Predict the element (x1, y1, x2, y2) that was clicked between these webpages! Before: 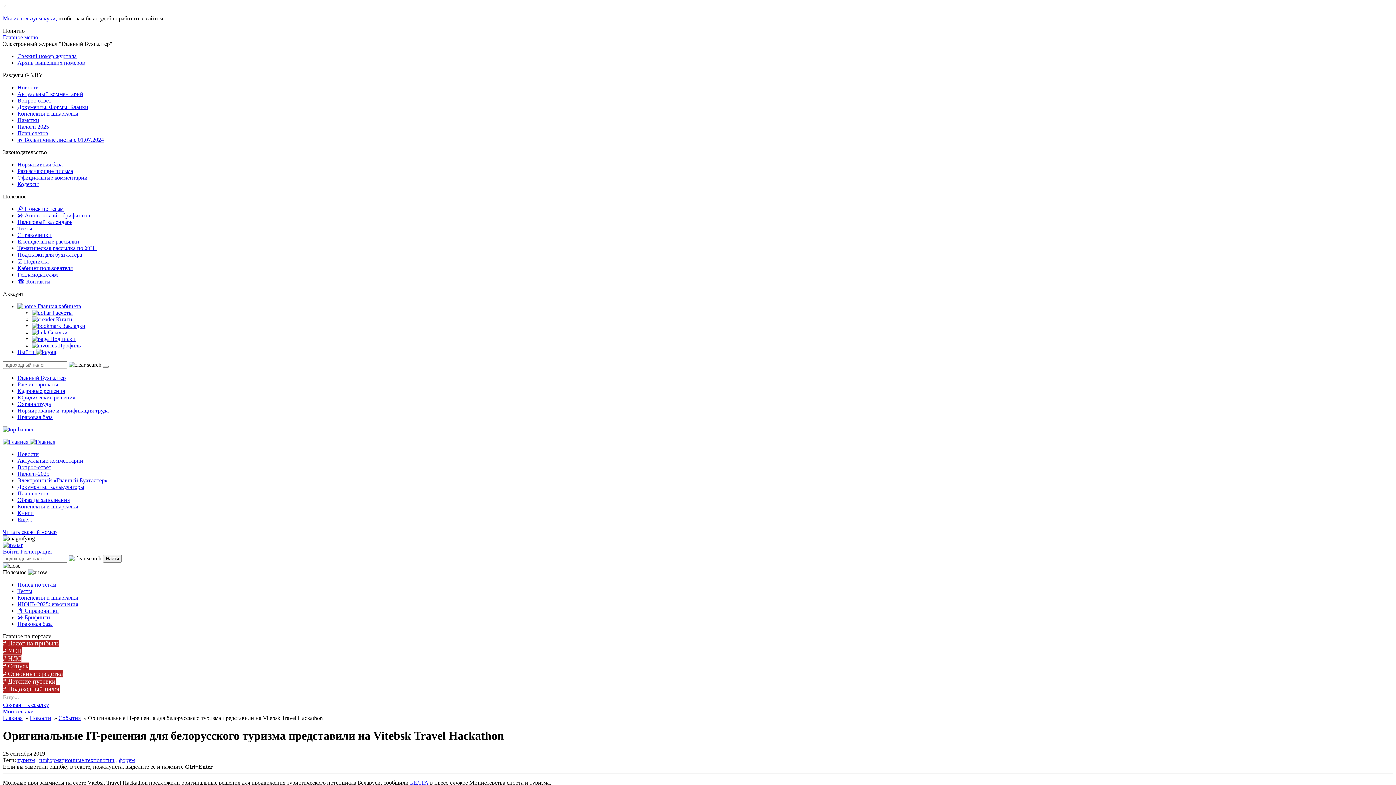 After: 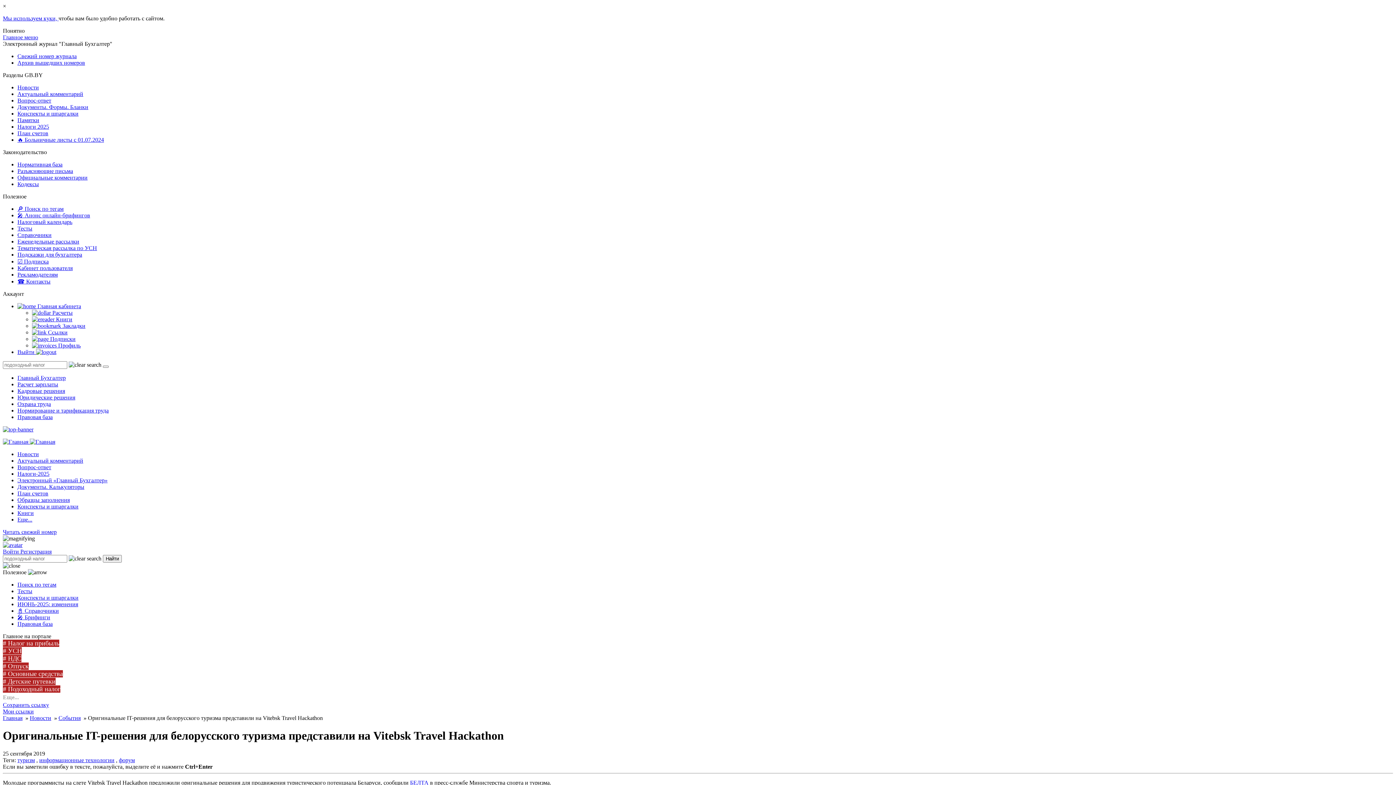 Action: label: Показать еще bbox: (2, 694, 18, 700)